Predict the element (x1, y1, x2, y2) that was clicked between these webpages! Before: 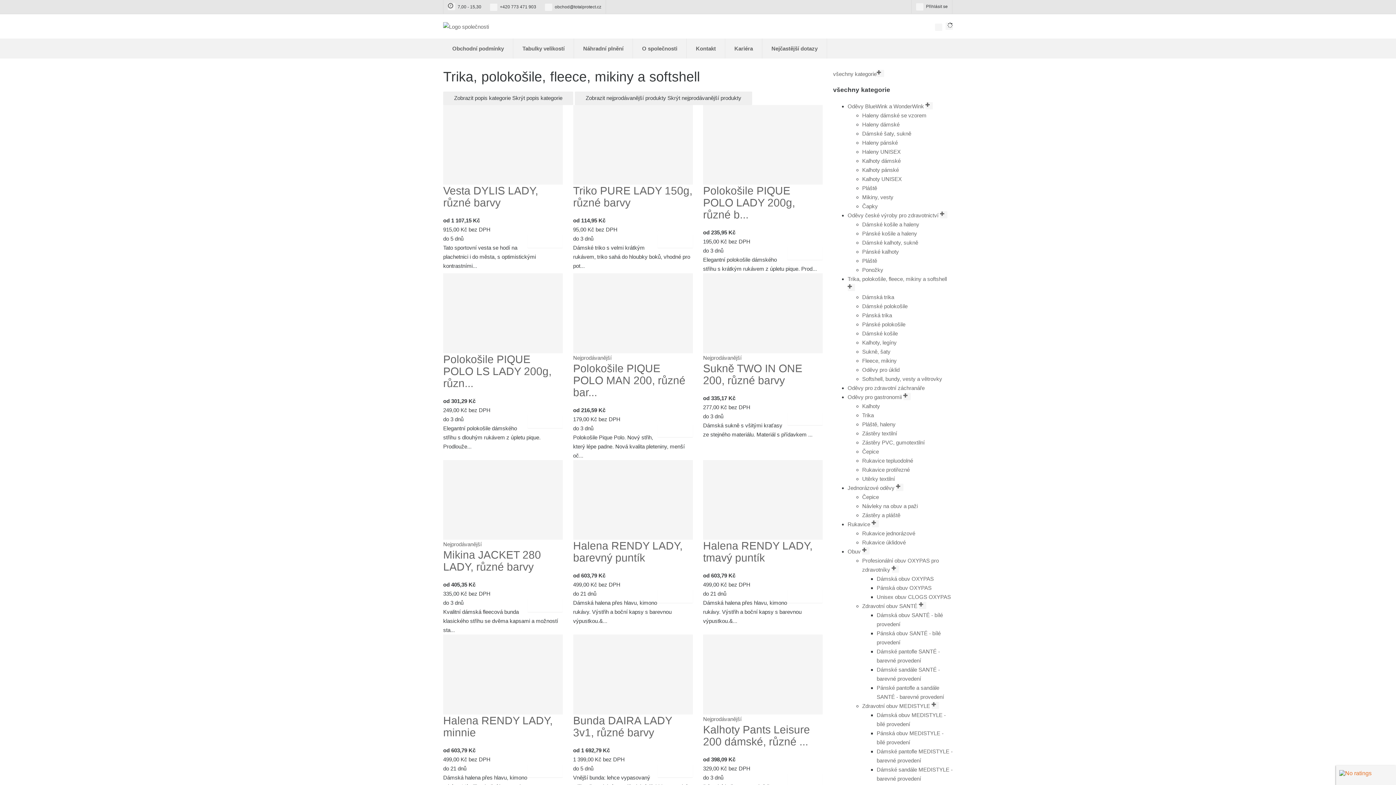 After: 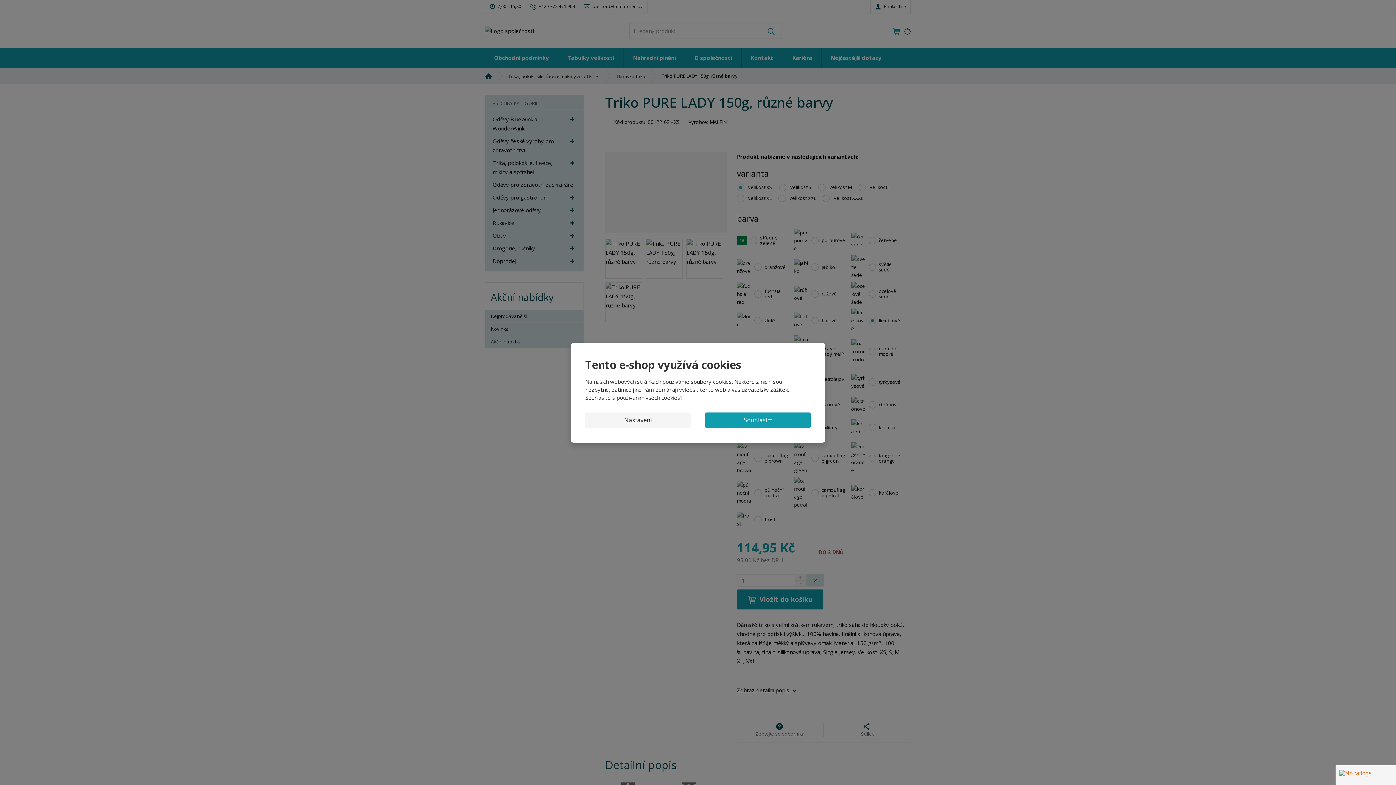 Action: label: Detail bbox: (657, 234, 693, 247)